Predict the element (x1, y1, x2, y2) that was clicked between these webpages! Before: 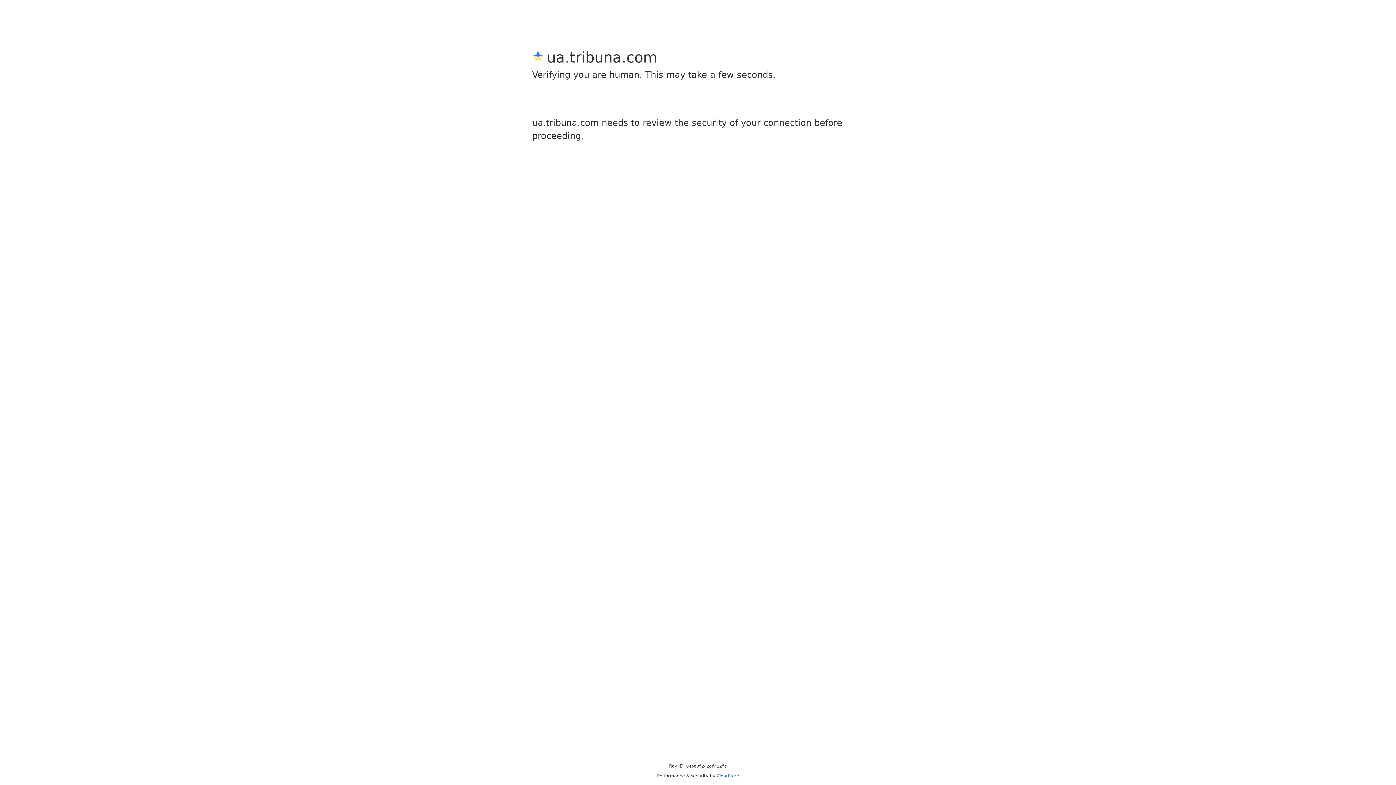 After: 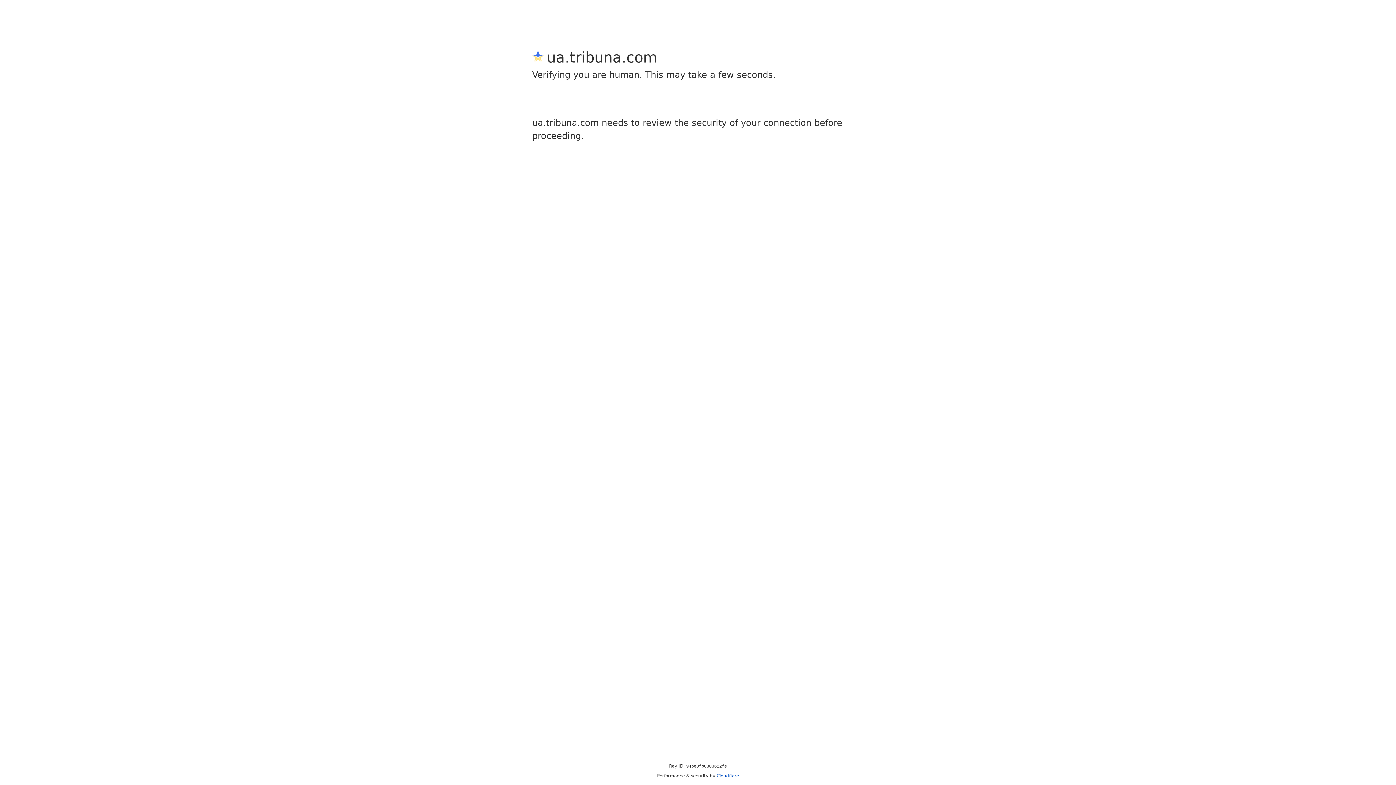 Action: label: Cloudflare bbox: (716, 773, 739, 778)